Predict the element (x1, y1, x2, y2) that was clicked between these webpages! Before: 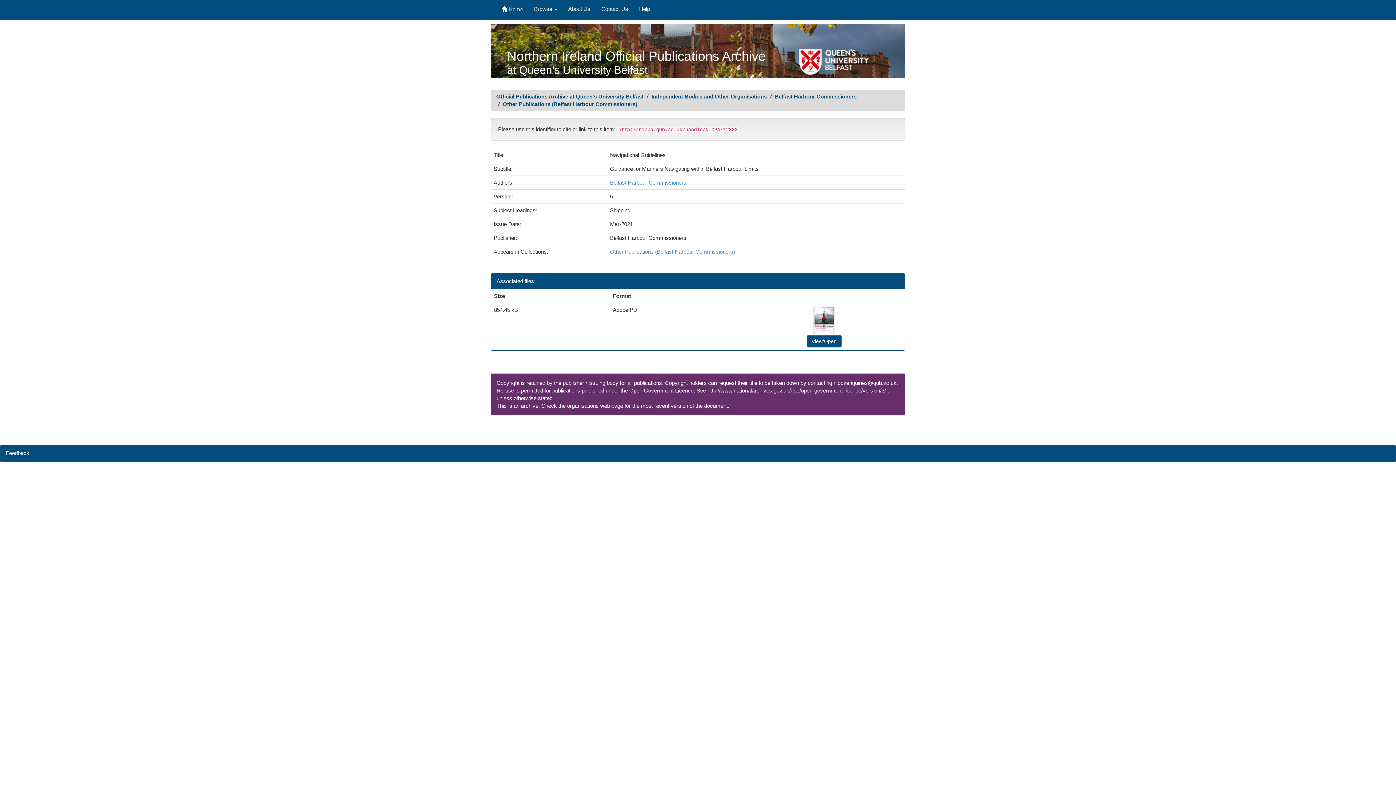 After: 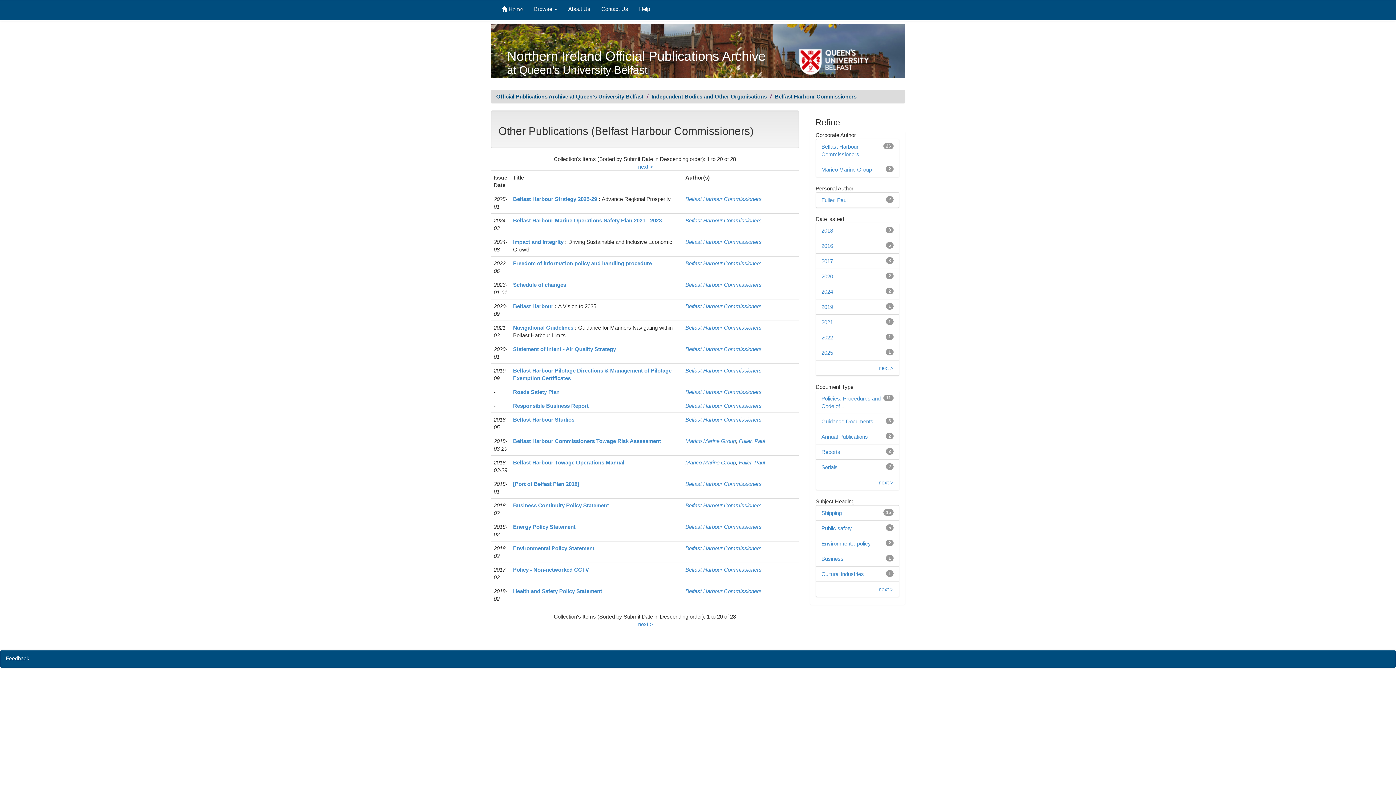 Action: bbox: (502, 101, 637, 107) label: Other Publications (Belfast Harbour Commissioners)